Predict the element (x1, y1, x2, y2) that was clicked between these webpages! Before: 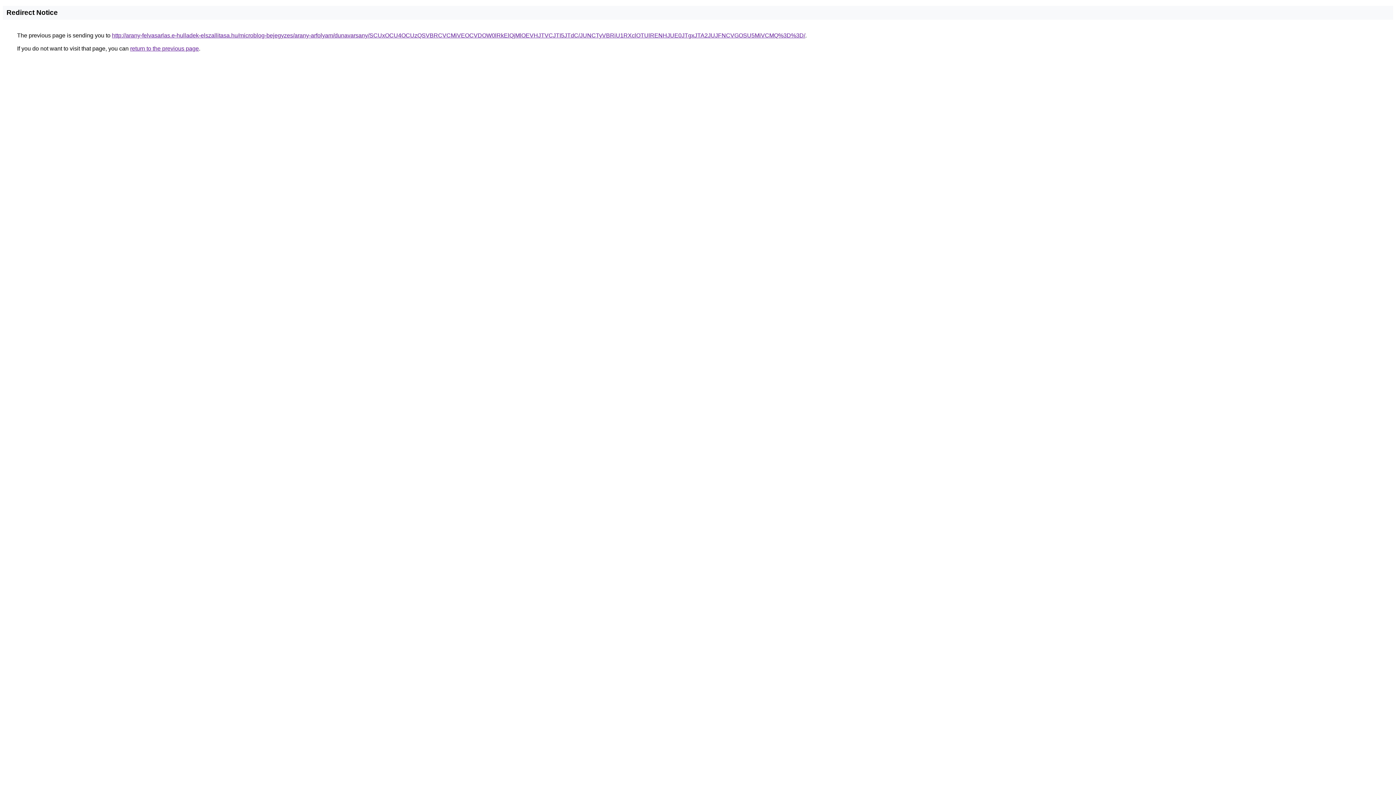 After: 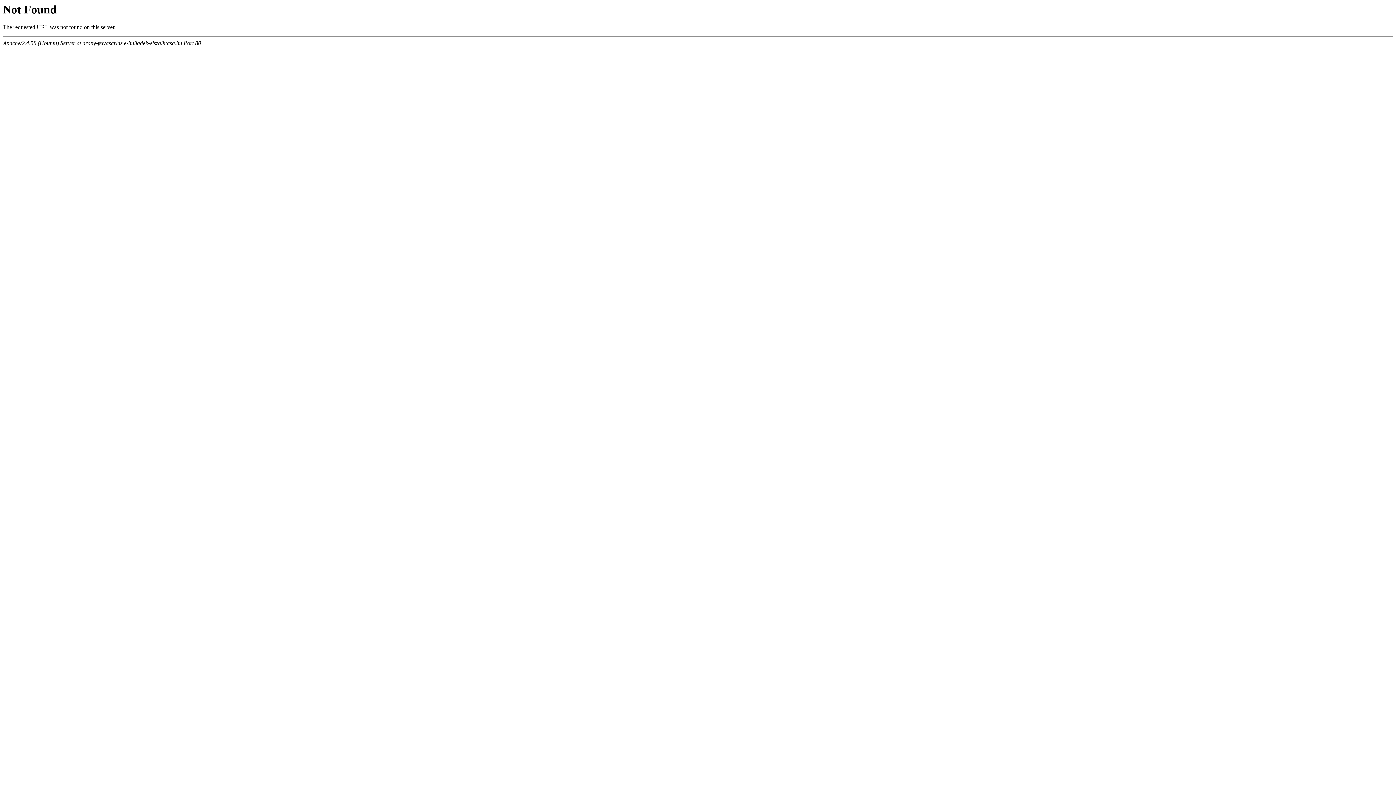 Action: label: http://arany-felvasarlas.e-hulladek-elszallitasa.hu/microblog-bejegyzes/arany-arfolyam/dunavarsany/SCUxOCU4OCUzQSVBRCVCMiVEOCVDOW0lRkElQjMlOEVHJTVCJTI5JTdC/JUNCTyVBRiU1RXclOTUlRENHJUE0JTgxJTA2JUJFNCVGOSU5MiVCMQ%3D%3D/ bbox: (112, 32, 805, 38)